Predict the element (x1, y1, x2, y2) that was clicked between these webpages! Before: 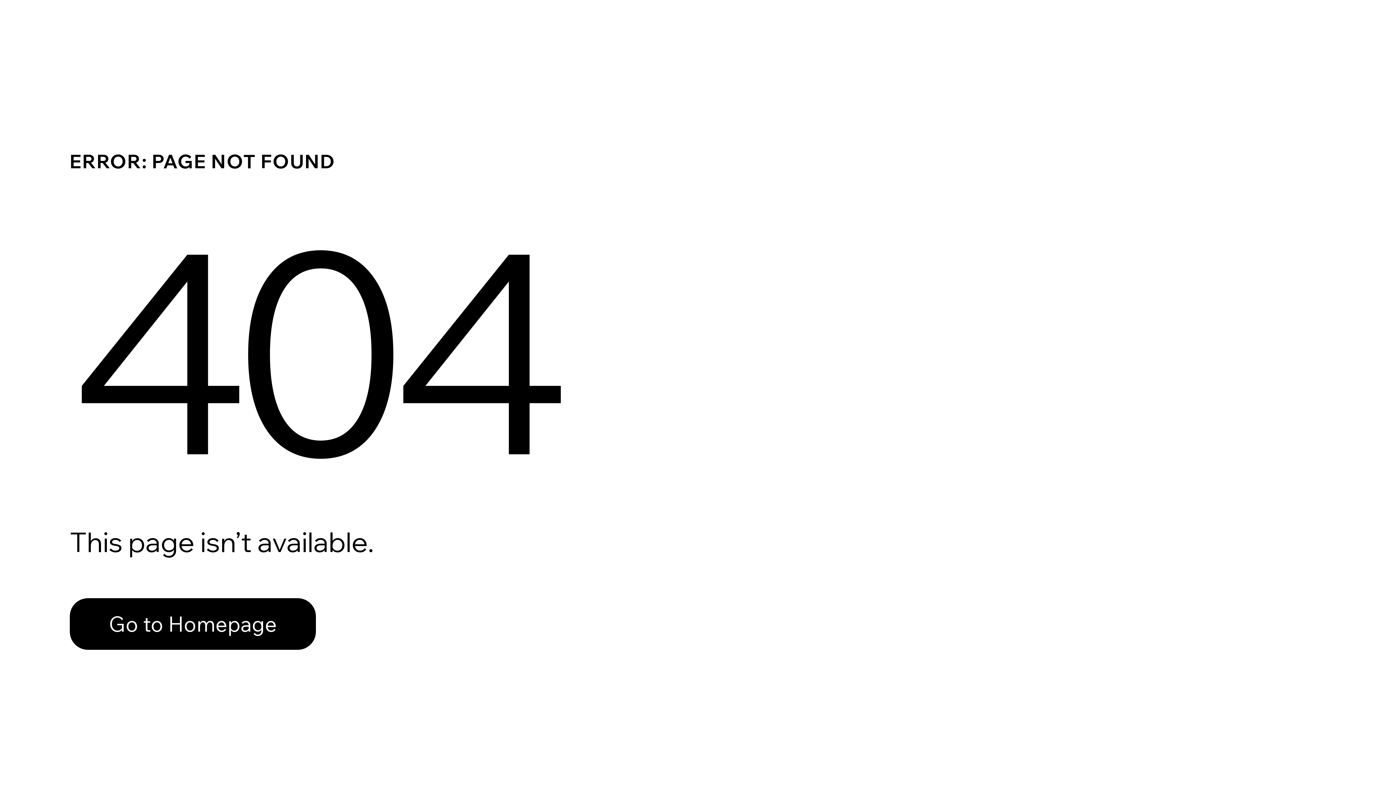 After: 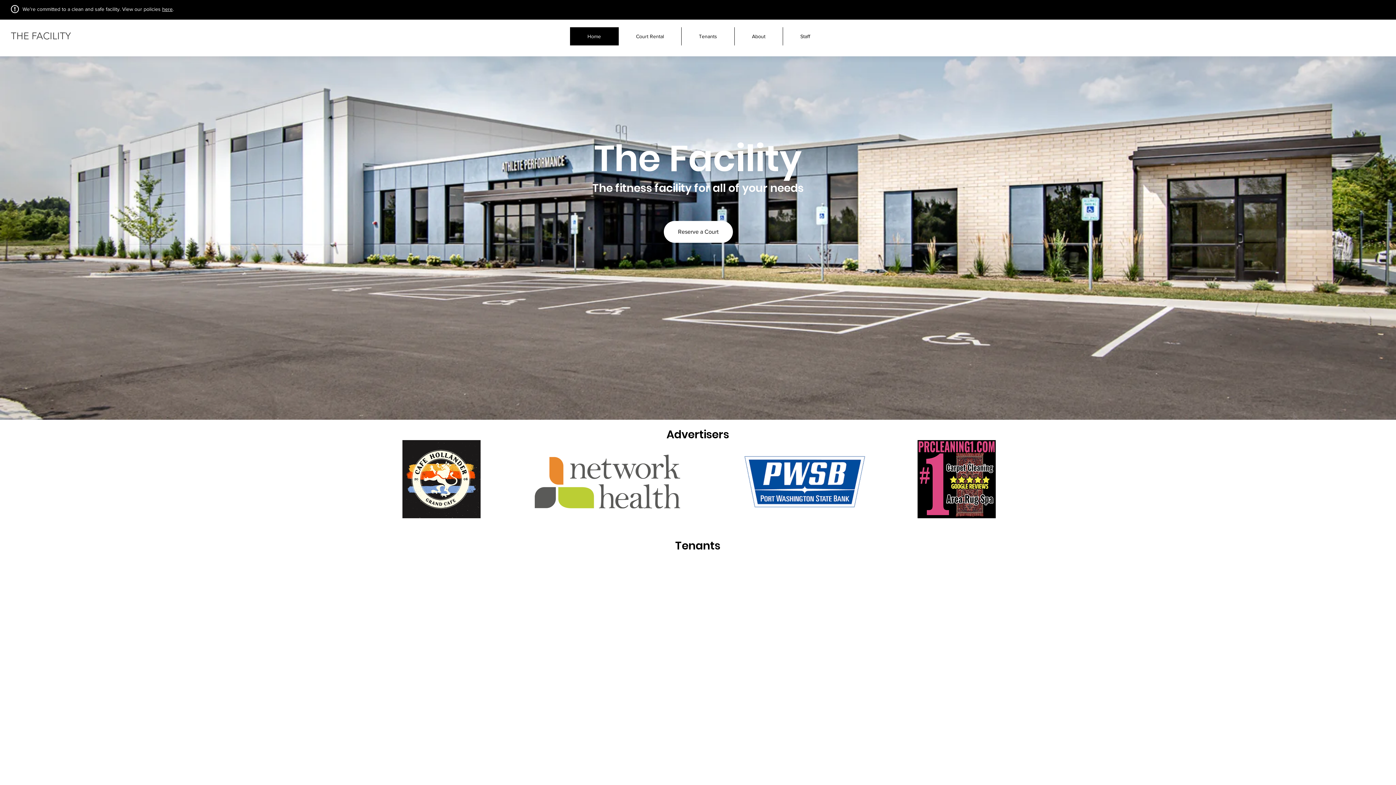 Action: label: Go to Homepage bbox: (69, 582, 768, 659)